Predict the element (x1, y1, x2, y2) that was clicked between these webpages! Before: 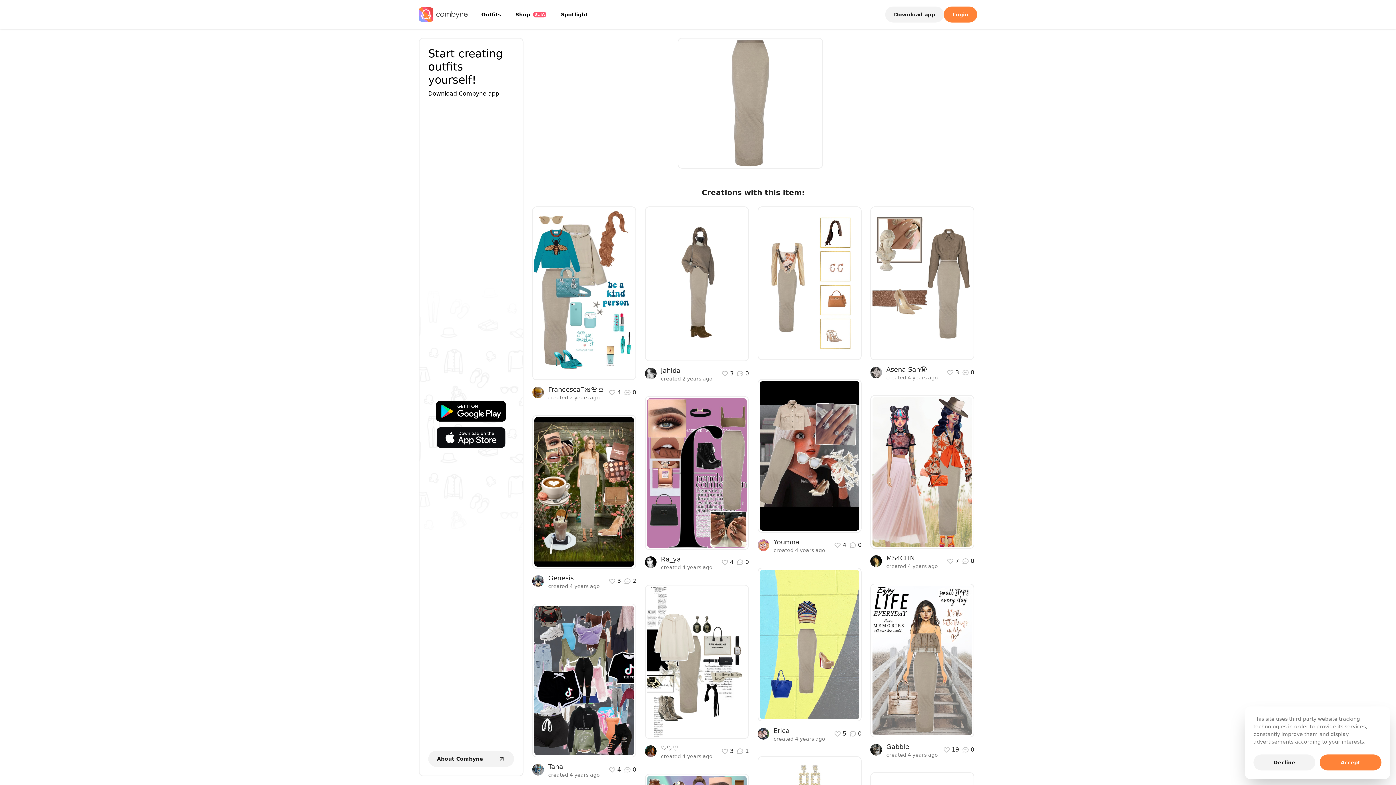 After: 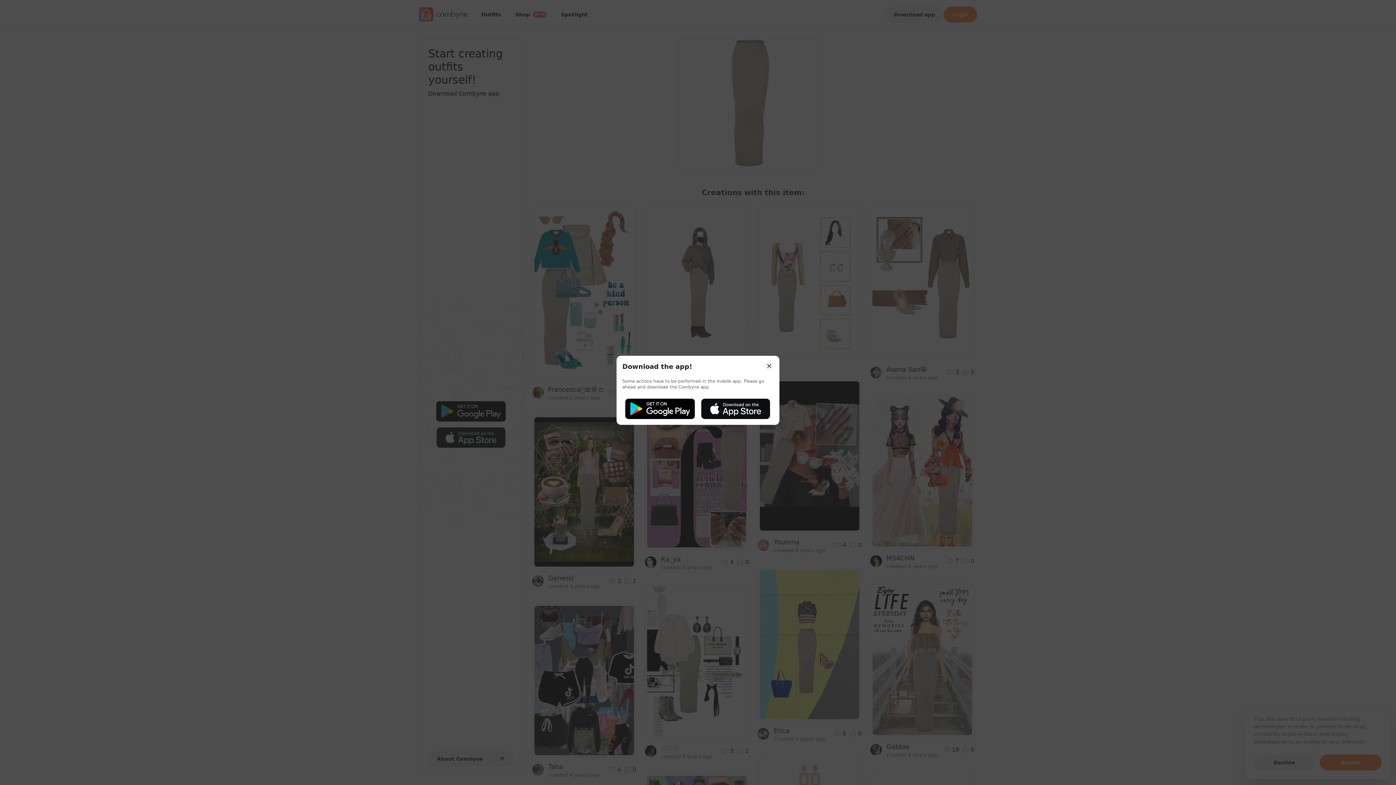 Action: bbox: (956, 719, 968, 731)